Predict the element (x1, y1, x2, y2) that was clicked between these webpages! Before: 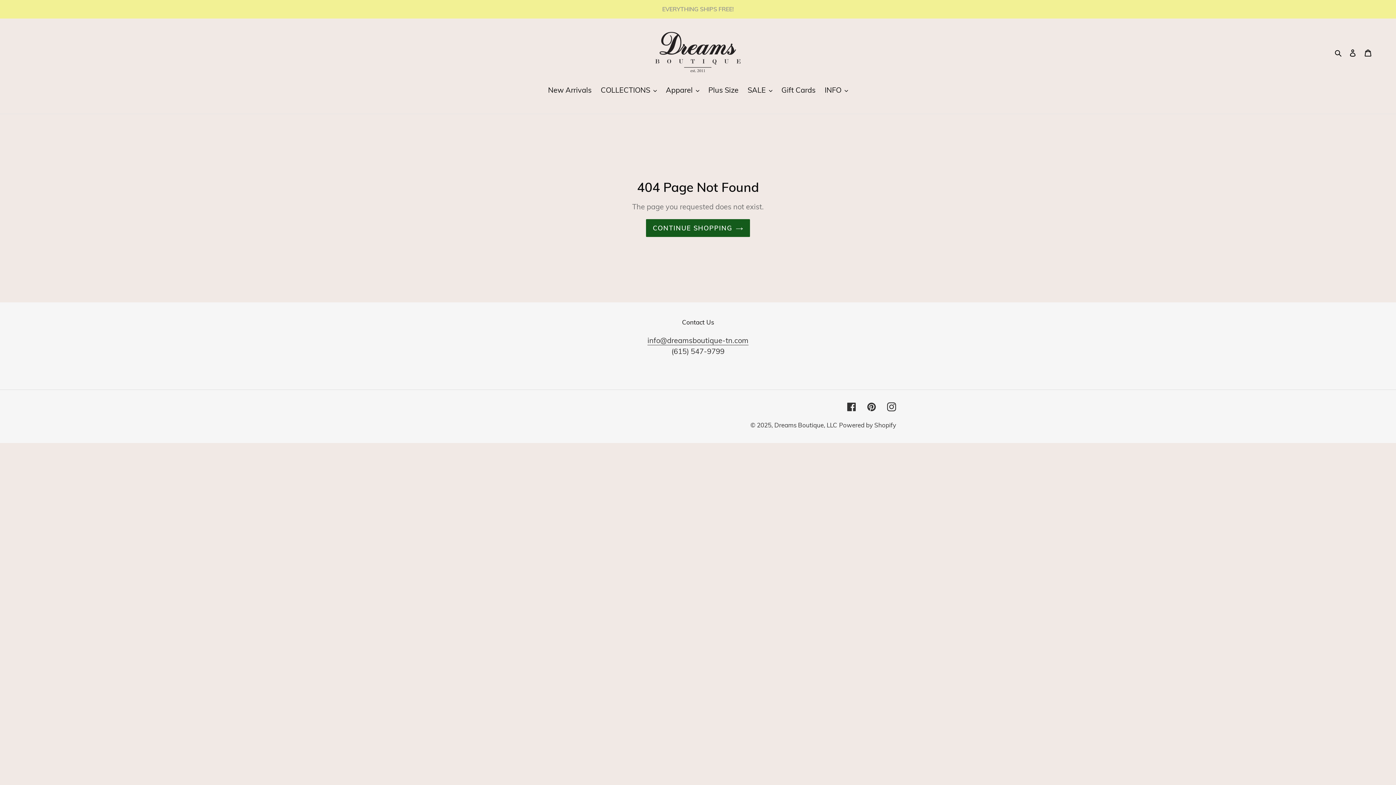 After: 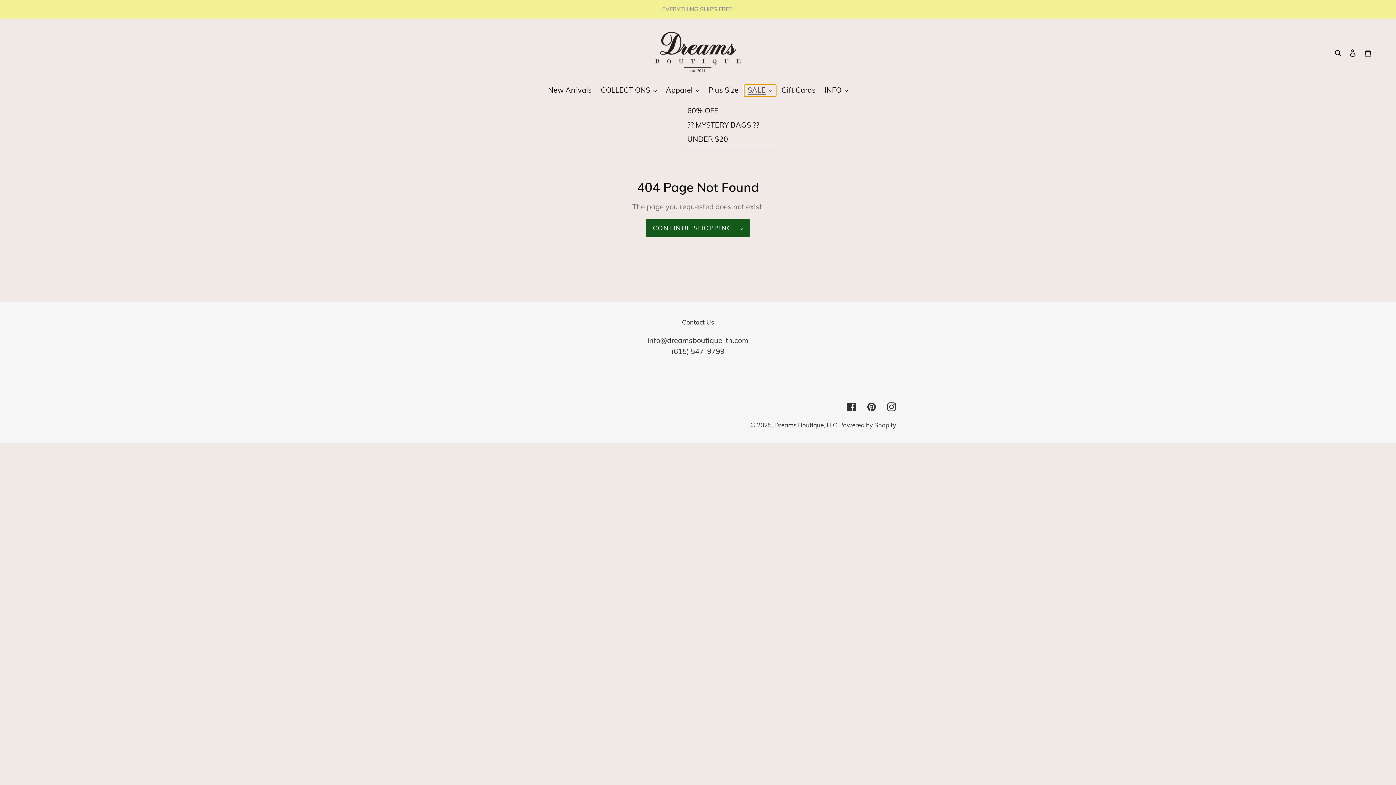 Action: bbox: (744, 84, 776, 96) label: SALE